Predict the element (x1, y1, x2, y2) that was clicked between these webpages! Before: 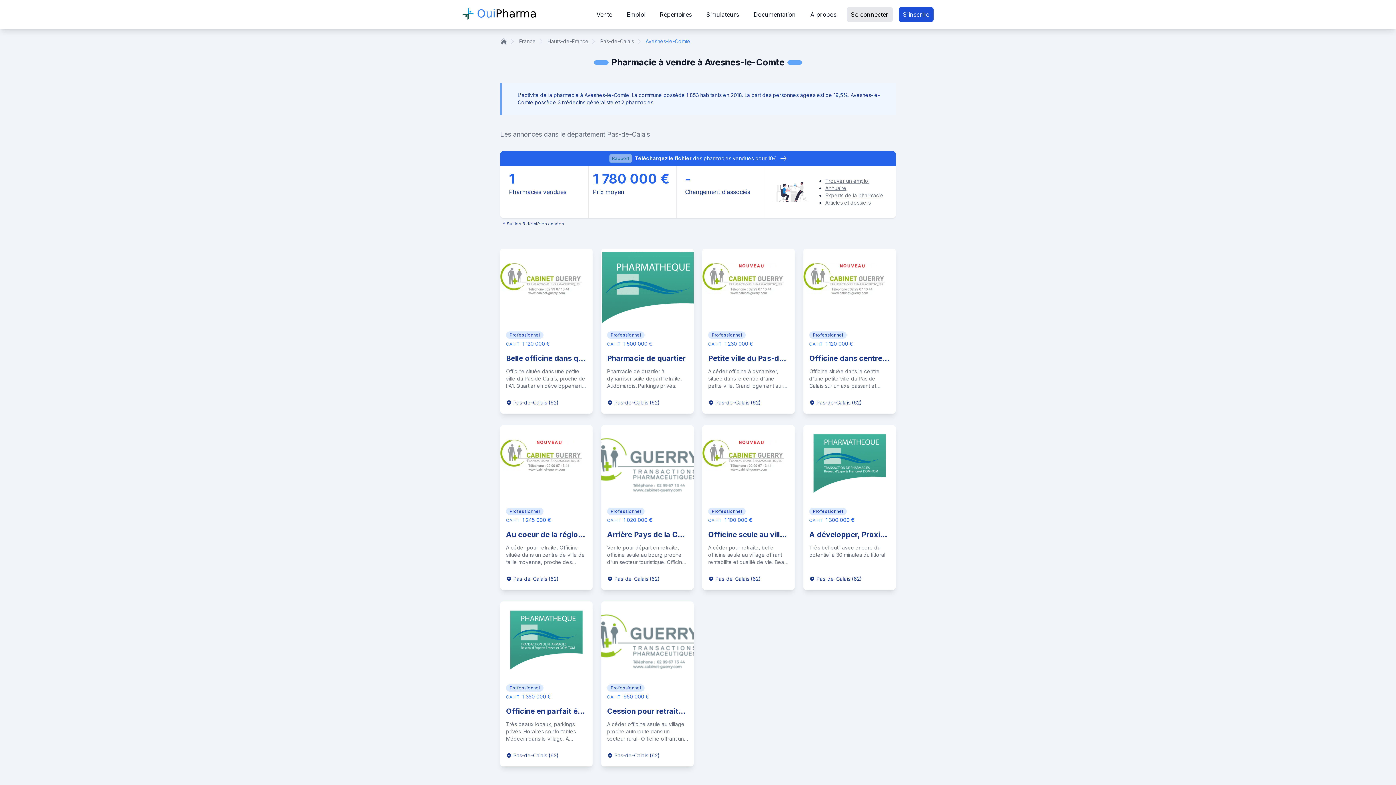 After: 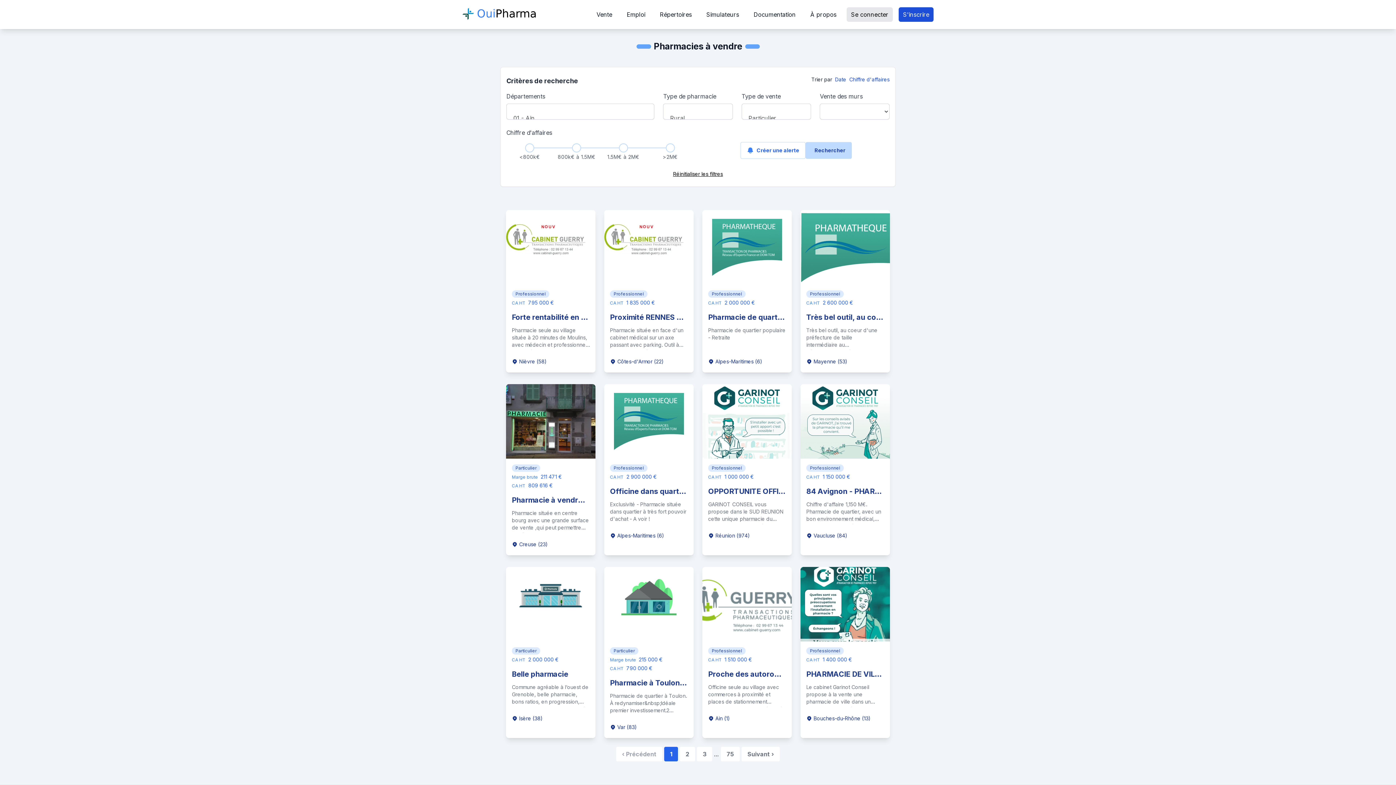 Action: bbox: (519, 37, 536, 45) label: France